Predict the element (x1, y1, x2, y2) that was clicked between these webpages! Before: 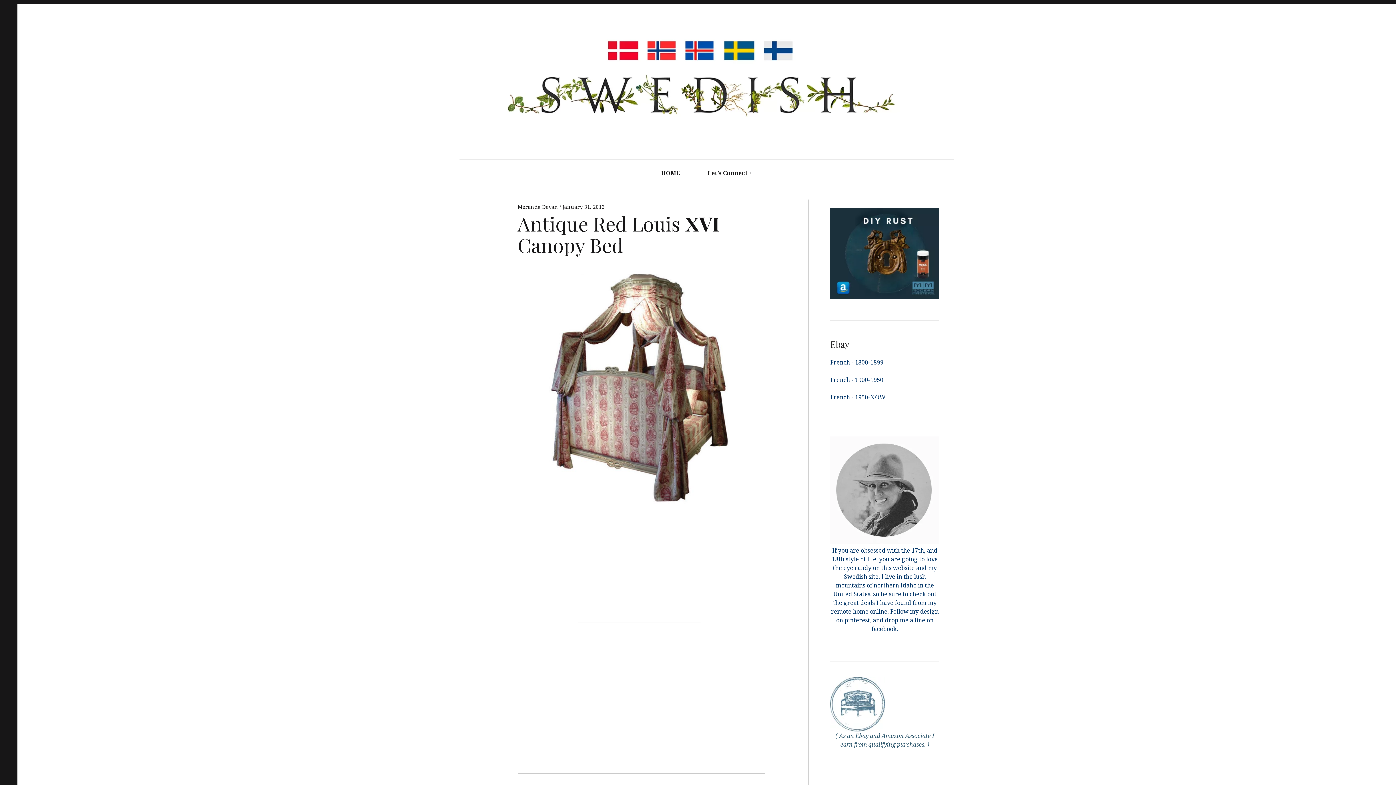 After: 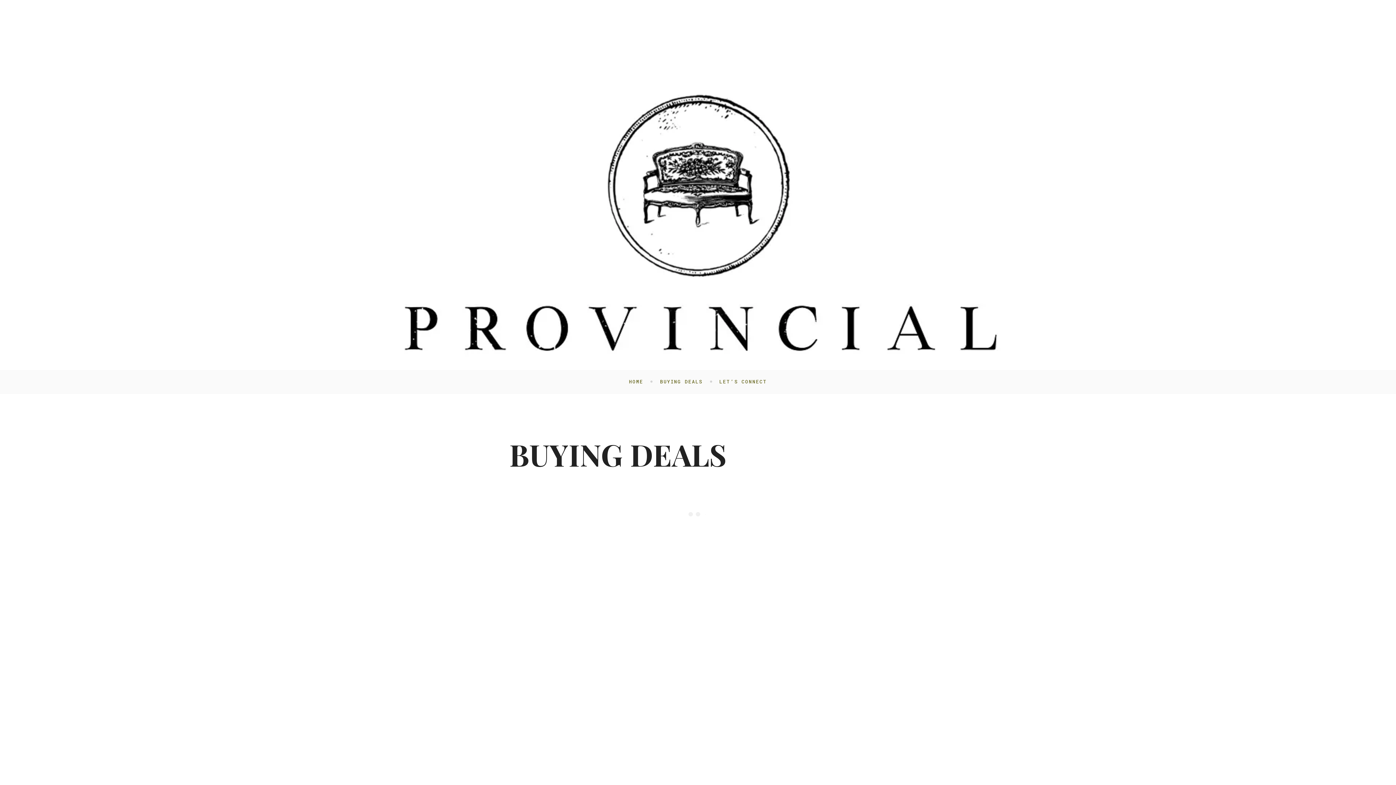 Action: label: great deals bbox: (843, 599, 875, 607)